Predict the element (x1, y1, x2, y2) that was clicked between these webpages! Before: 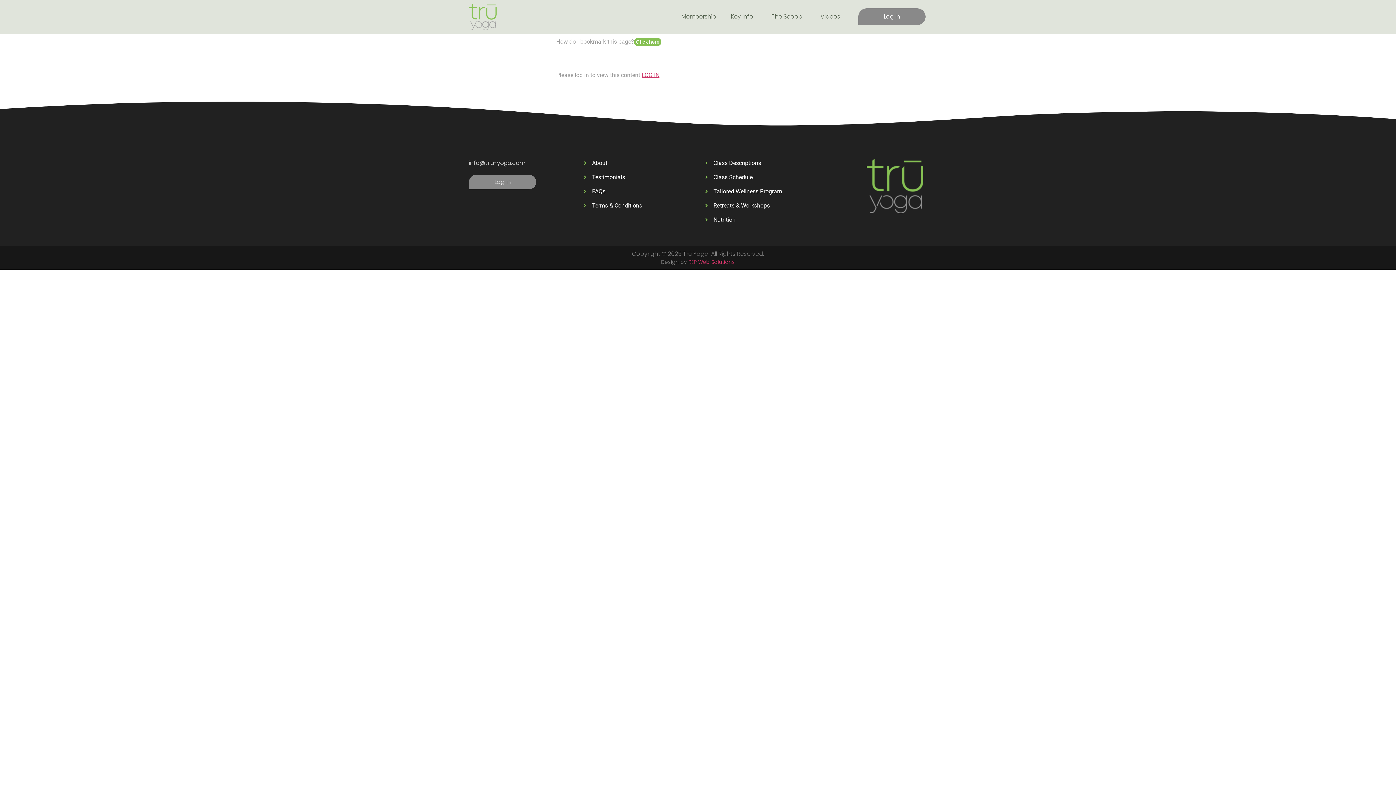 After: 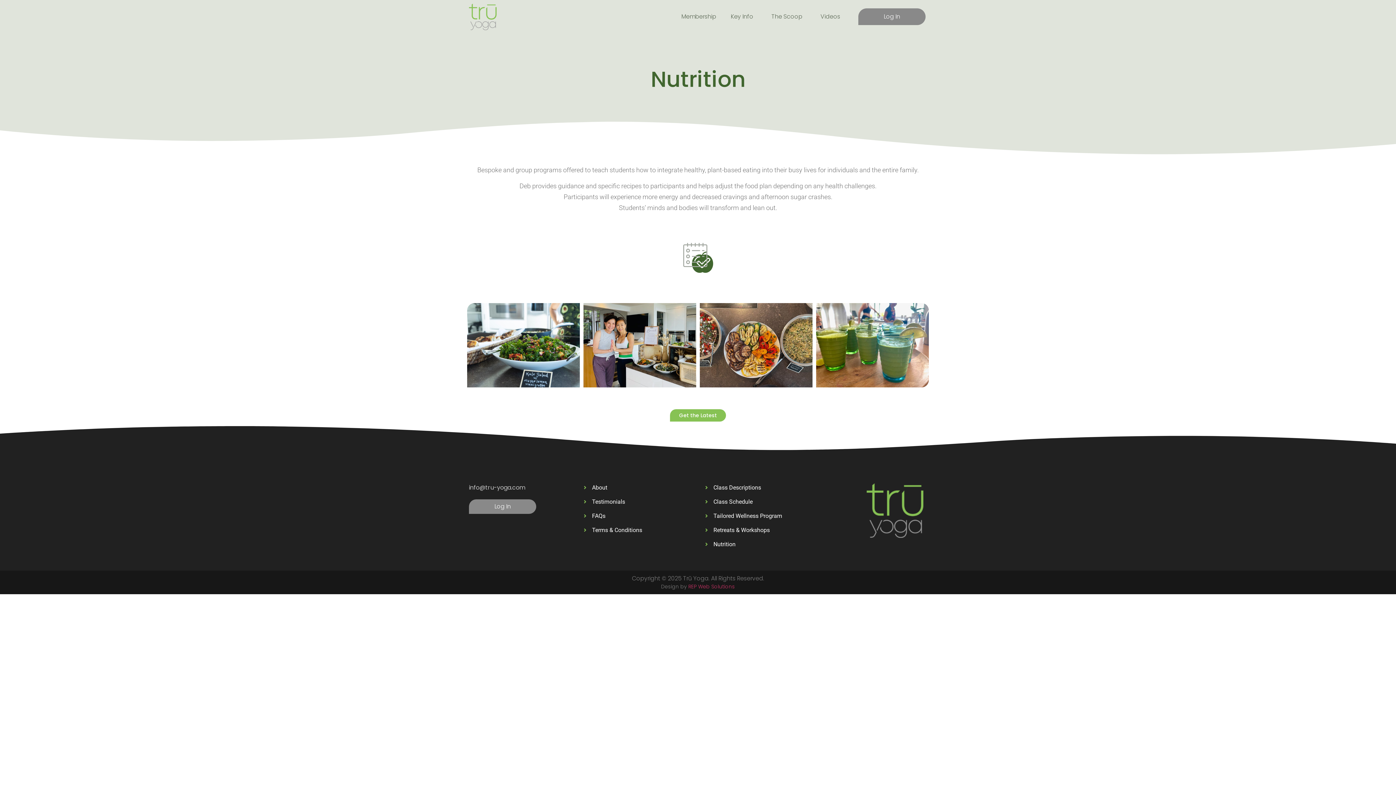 Action: bbox: (705, 215, 837, 224) label: Nutrition